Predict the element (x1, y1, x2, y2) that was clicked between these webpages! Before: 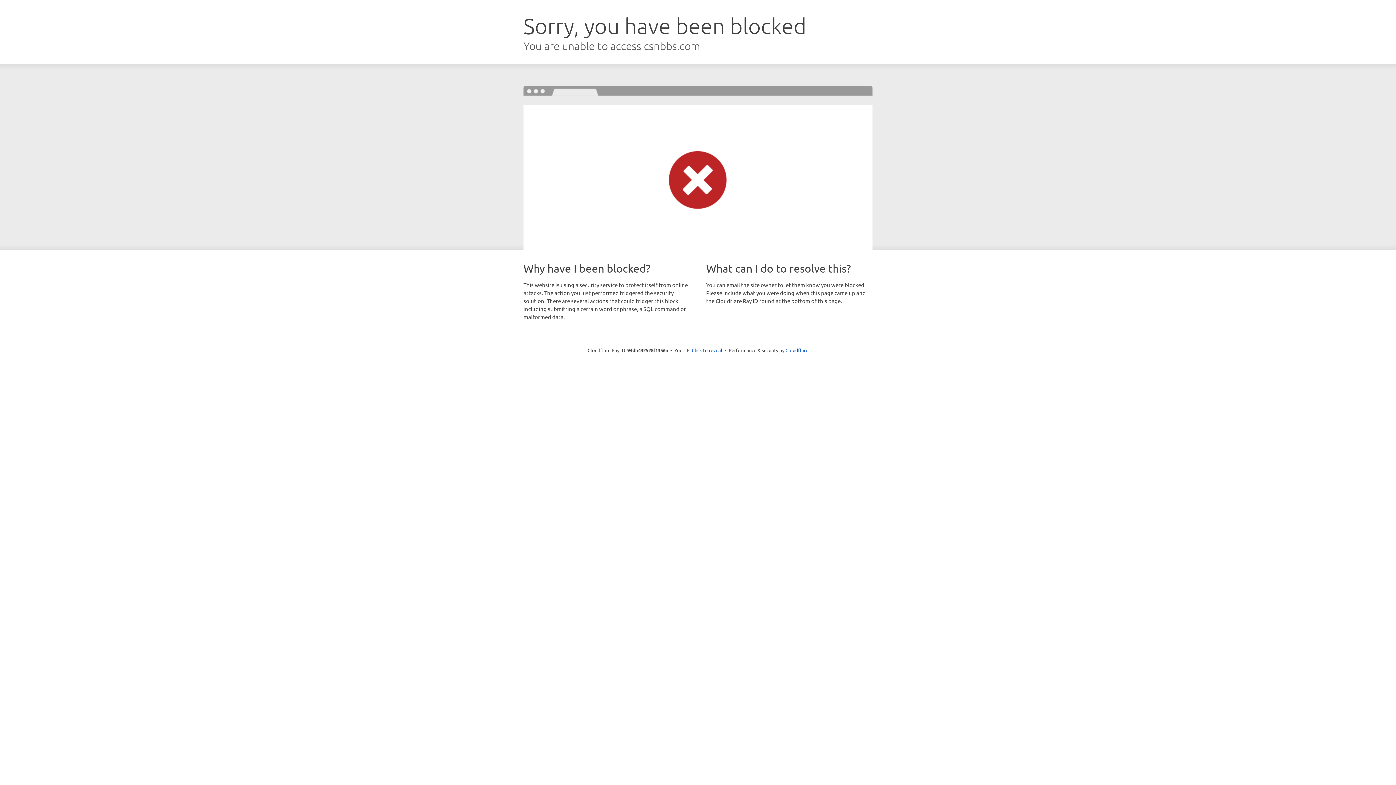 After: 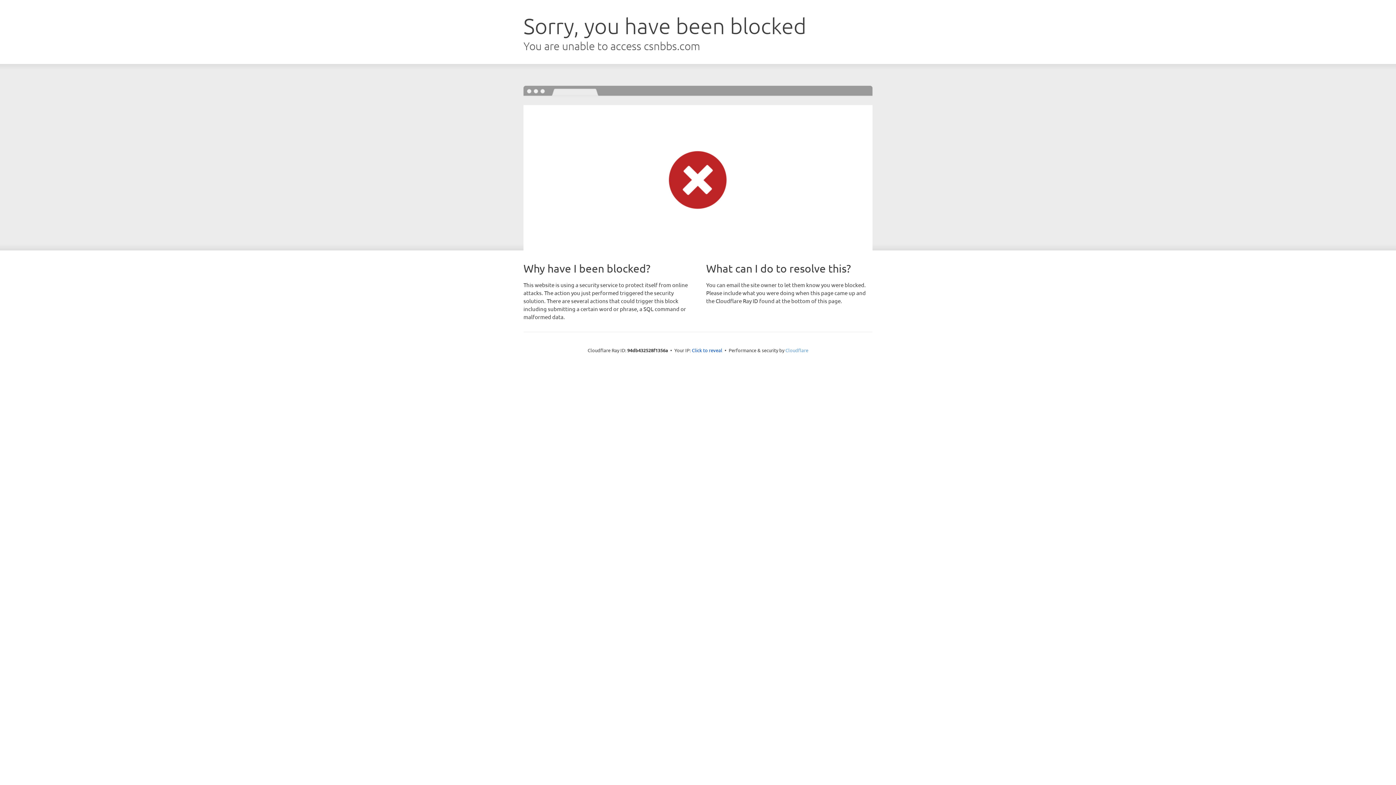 Action: bbox: (785, 347, 808, 353) label: Cloudflare